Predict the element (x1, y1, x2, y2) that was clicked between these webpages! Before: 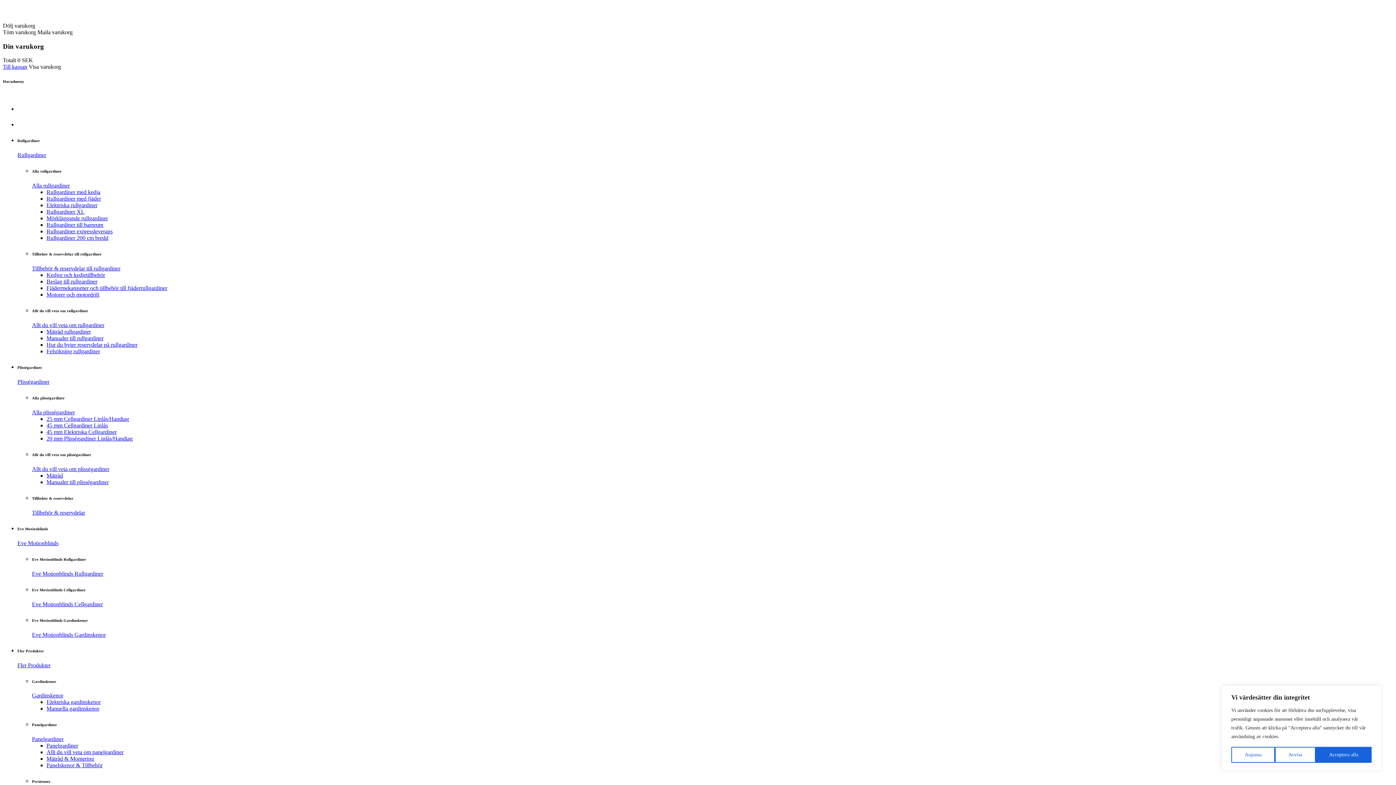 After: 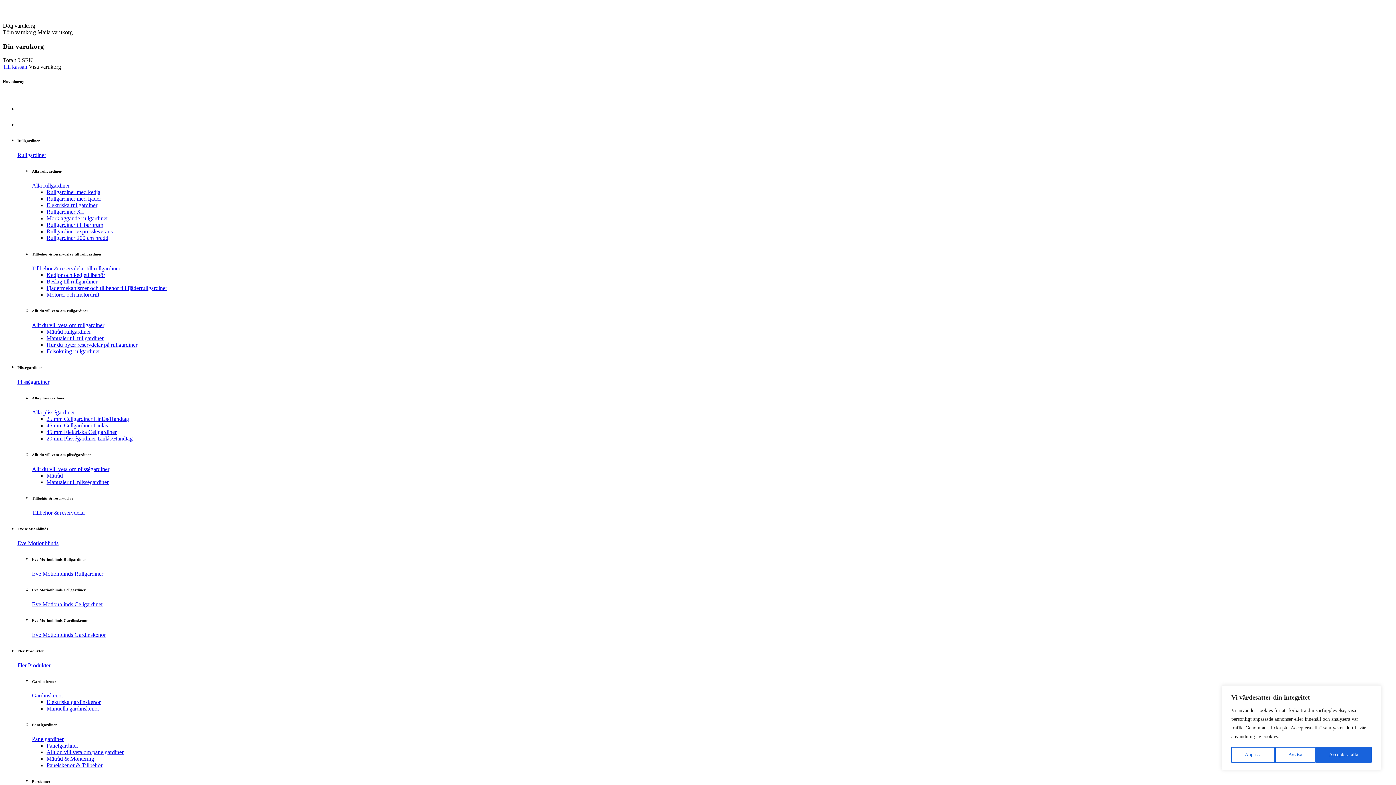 Action: bbox: (32, 509, 85, 515) label: Tillbehör & reservdelar